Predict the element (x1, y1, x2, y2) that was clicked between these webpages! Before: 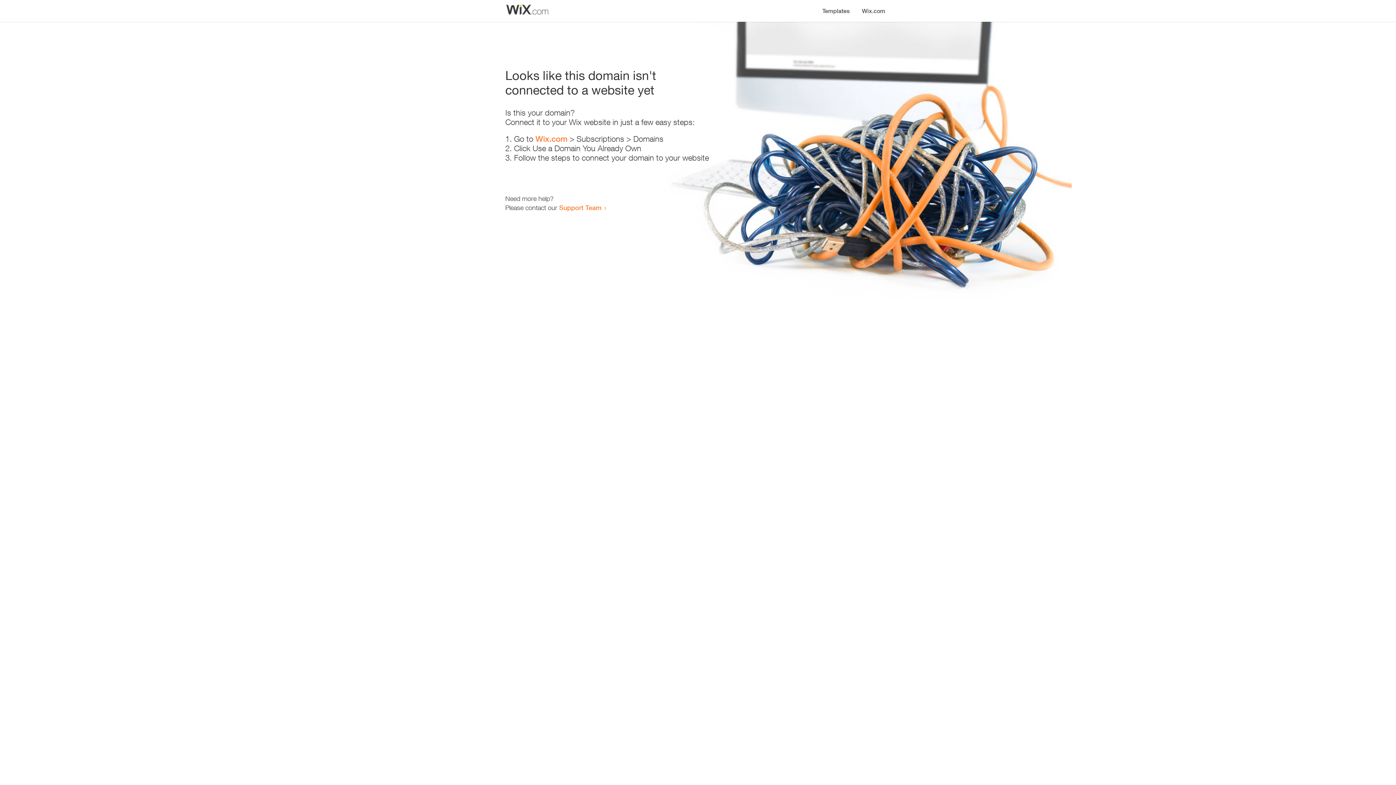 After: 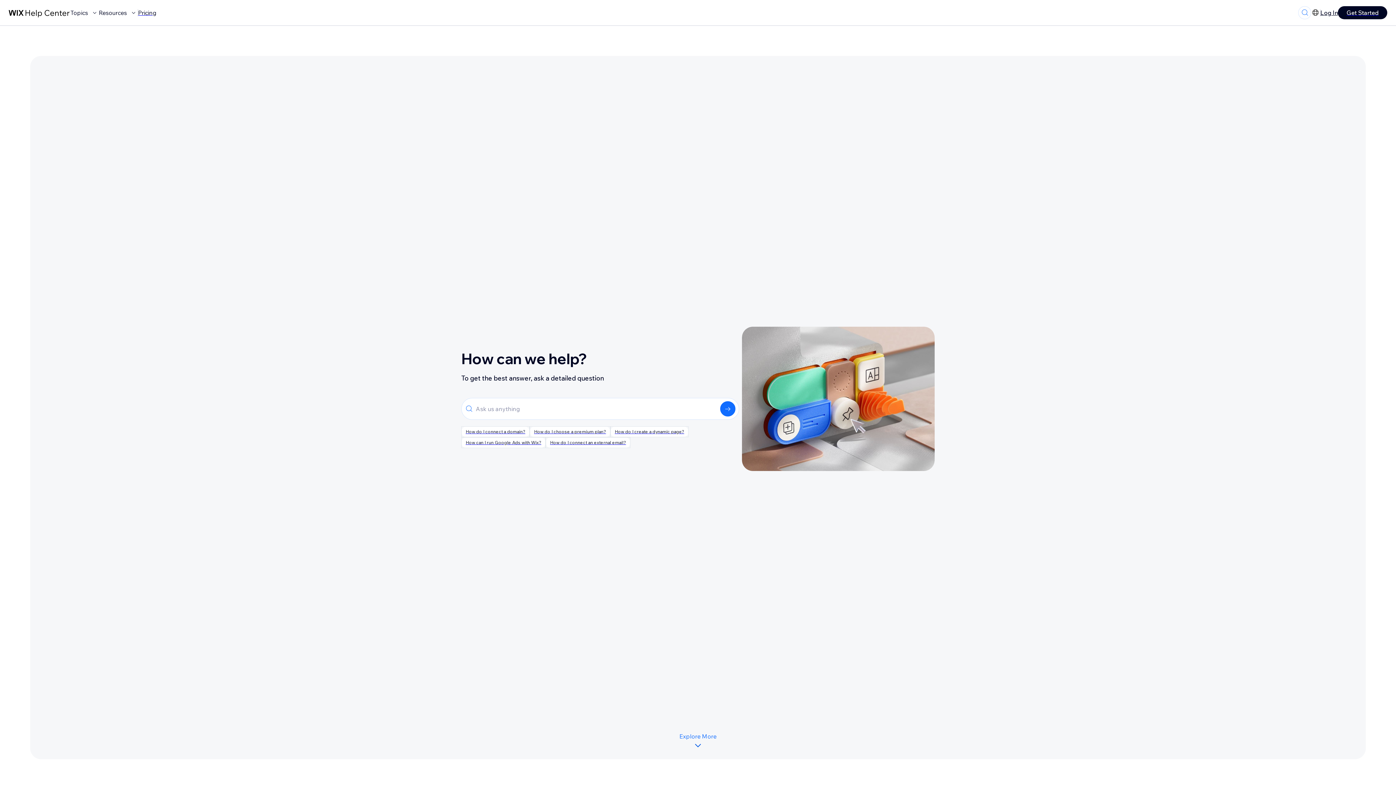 Action: label: Support Team bbox: (559, 203, 601, 211)